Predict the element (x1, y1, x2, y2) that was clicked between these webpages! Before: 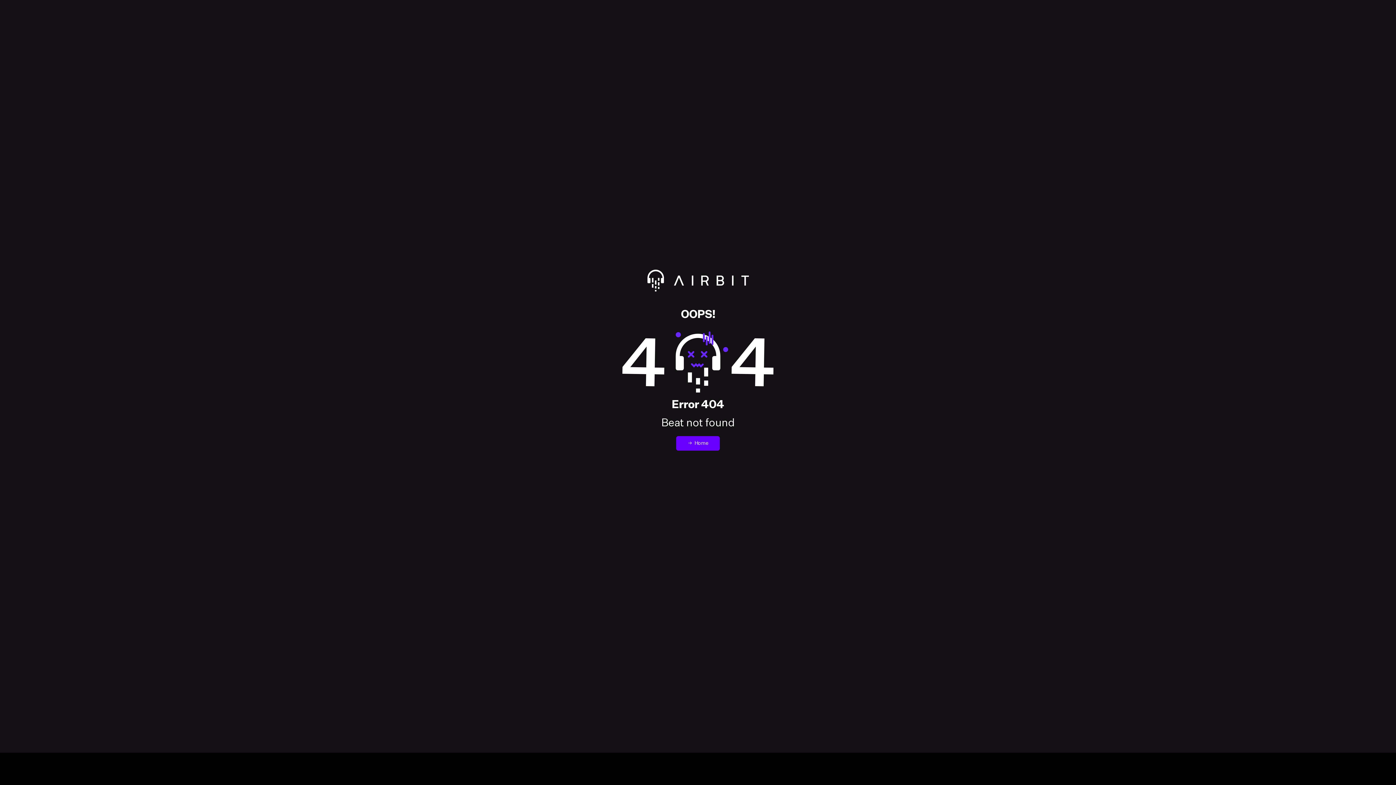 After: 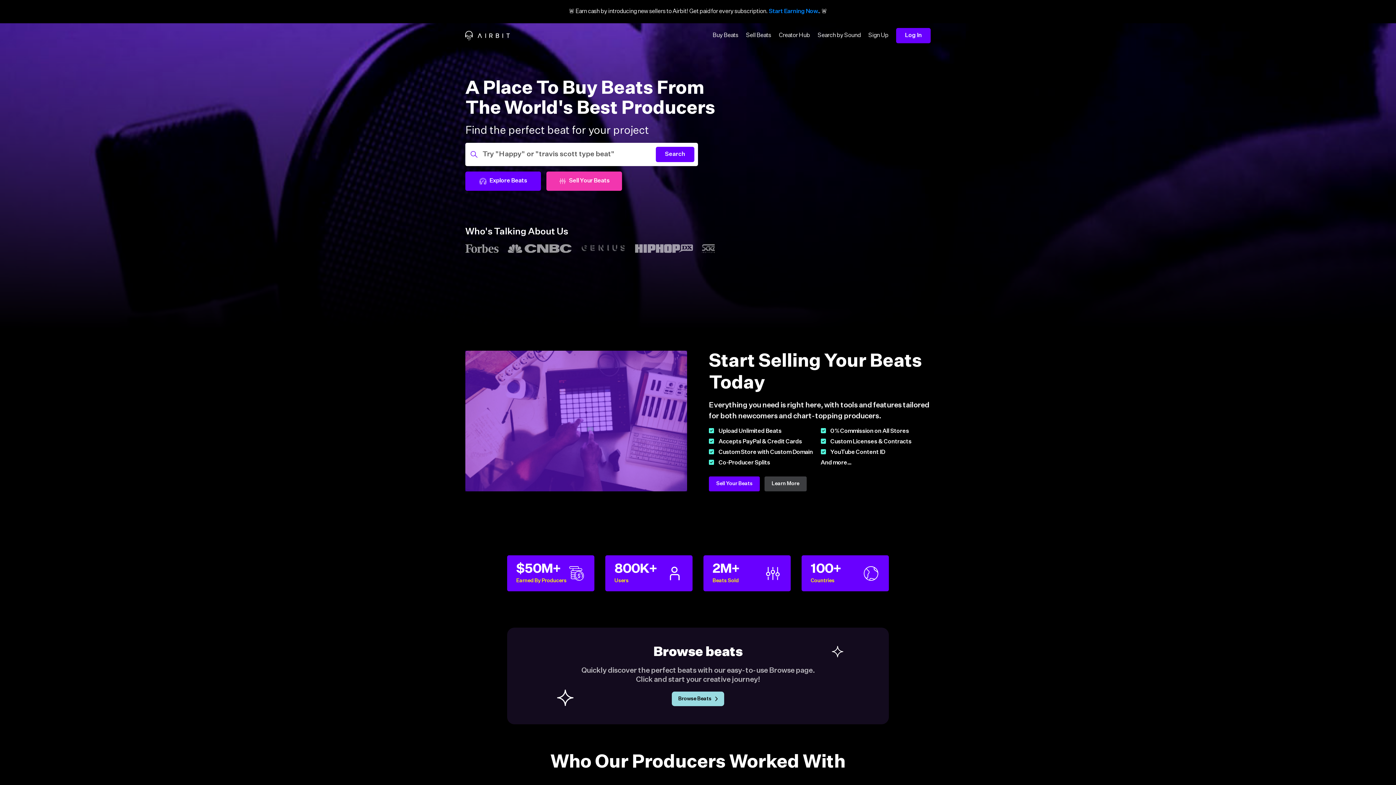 Action: label: Redirect to Airbit homepage bbox: (14, 269, 1381, 309)